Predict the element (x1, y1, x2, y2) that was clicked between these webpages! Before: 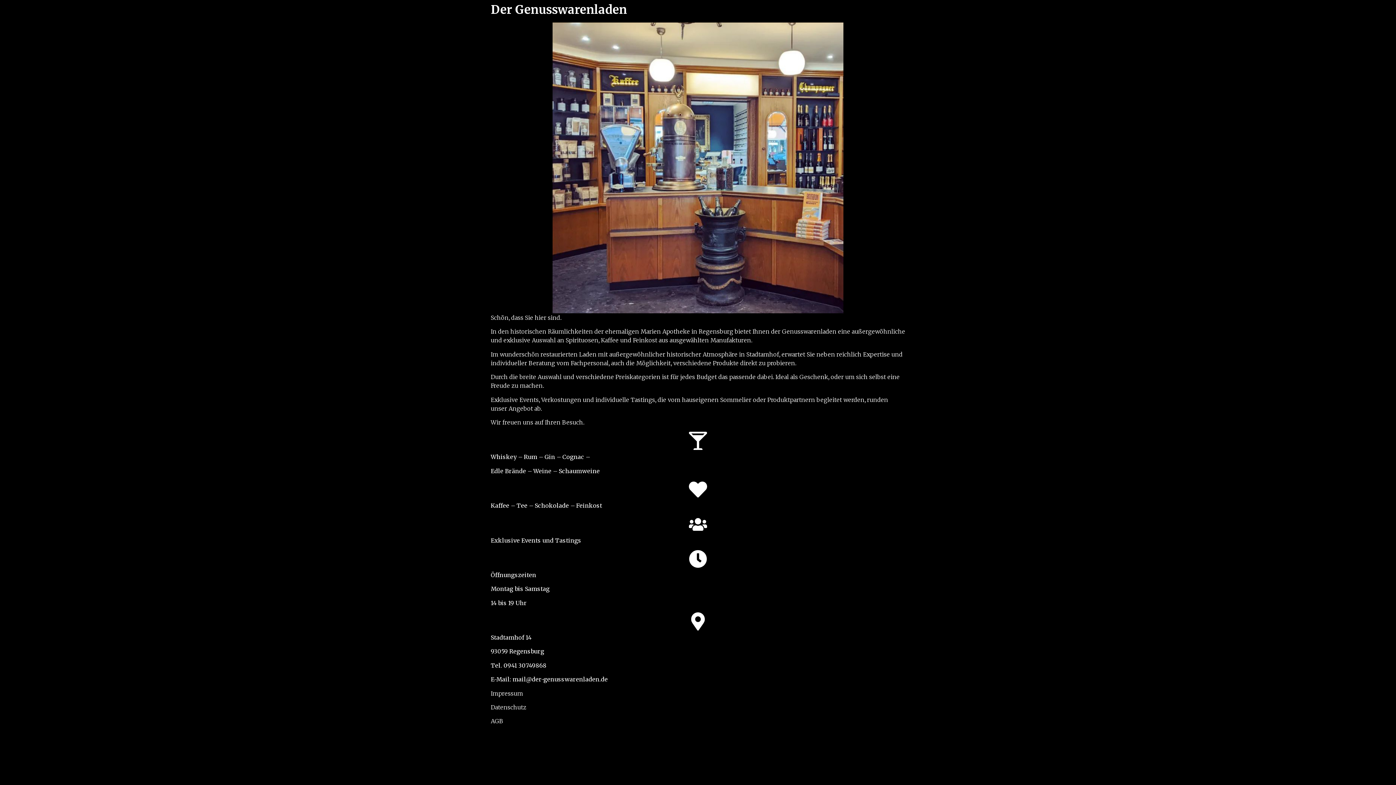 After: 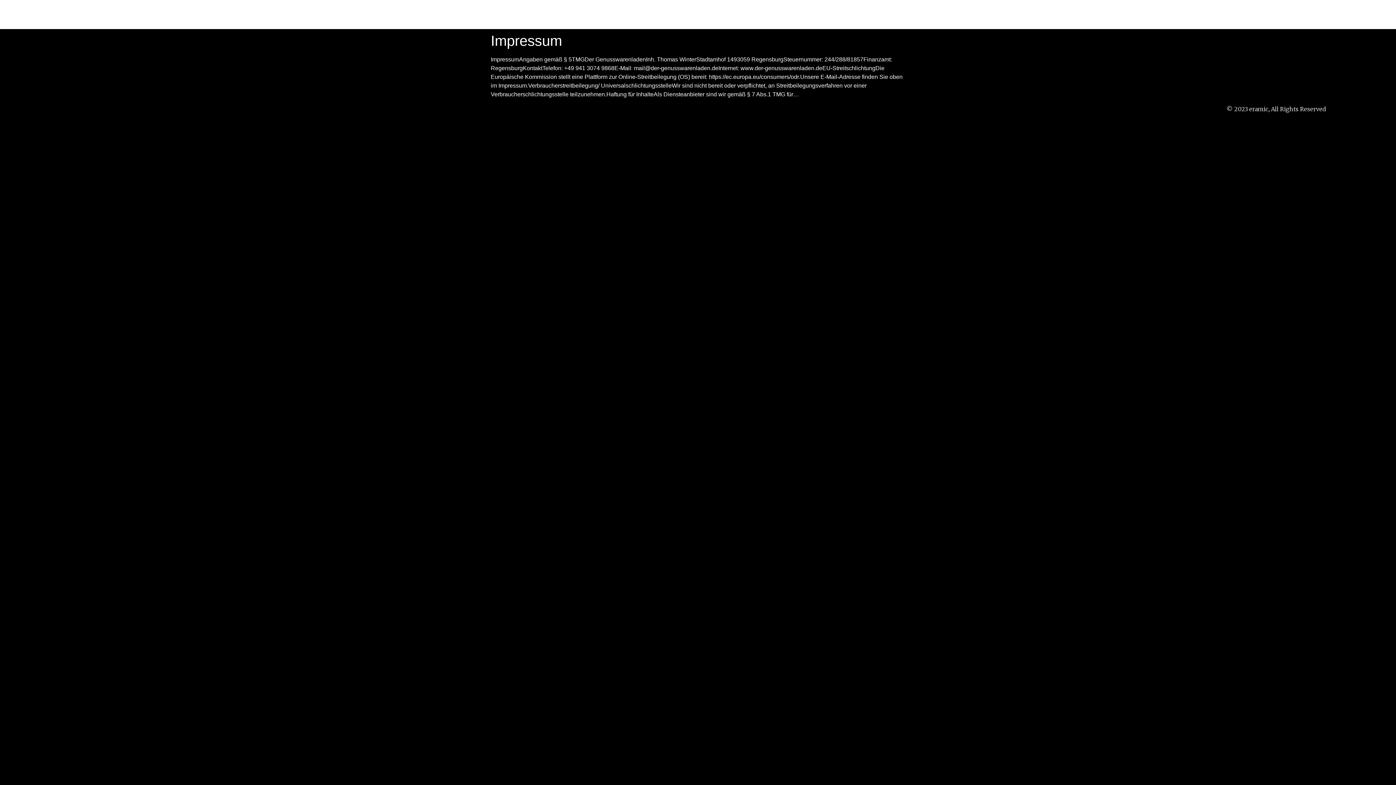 Action: bbox: (490, 690, 524, 697) label: Impressum 